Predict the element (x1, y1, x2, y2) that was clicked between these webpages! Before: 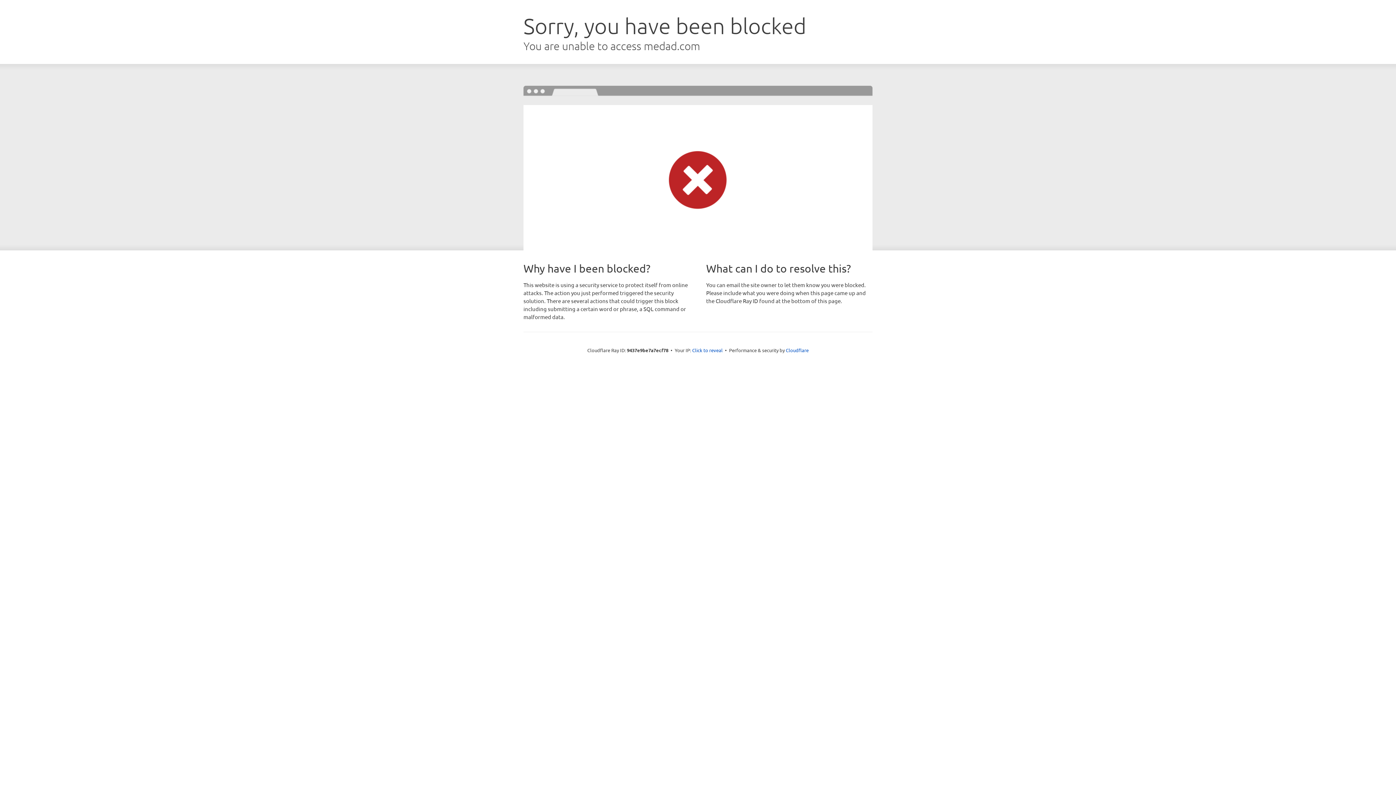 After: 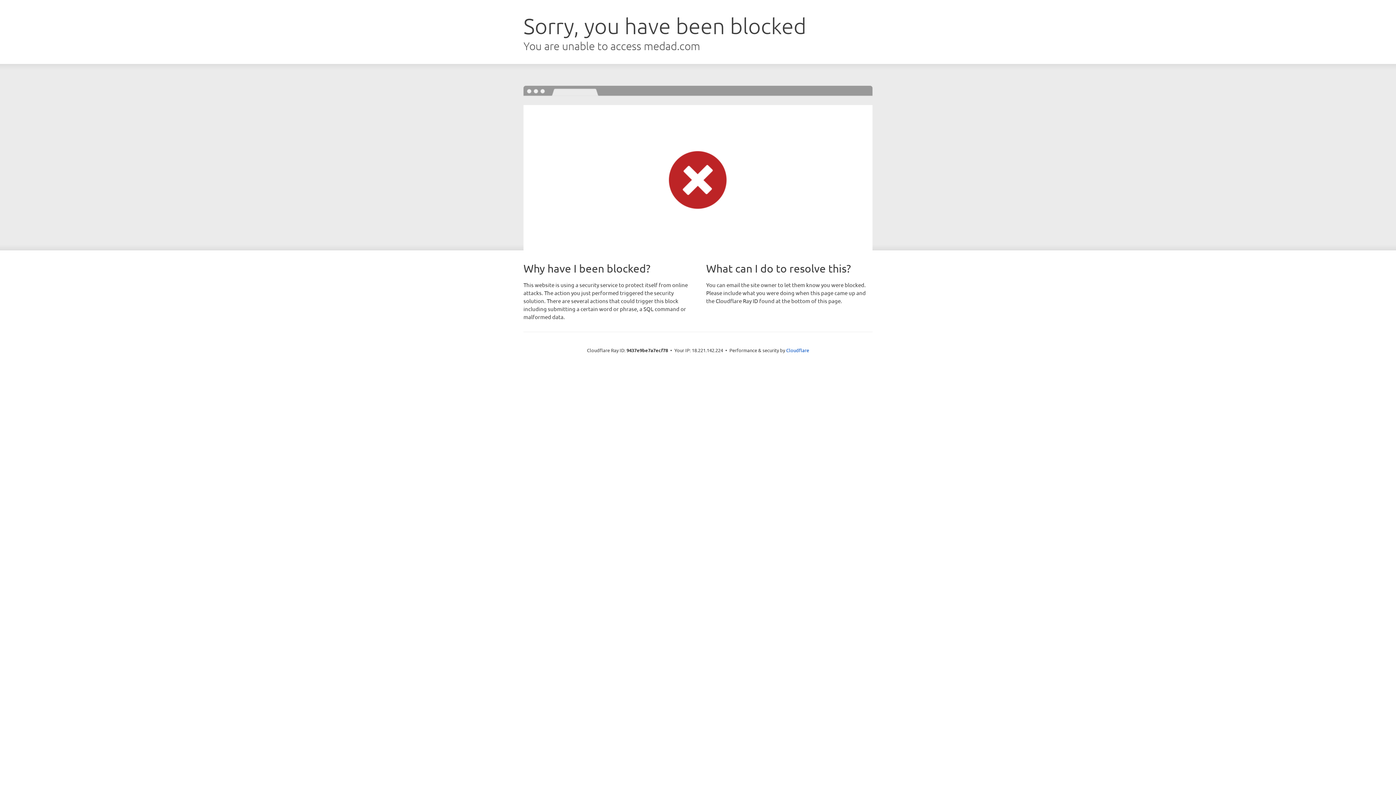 Action: label: Click to reveal bbox: (692, 346, 722, 353)